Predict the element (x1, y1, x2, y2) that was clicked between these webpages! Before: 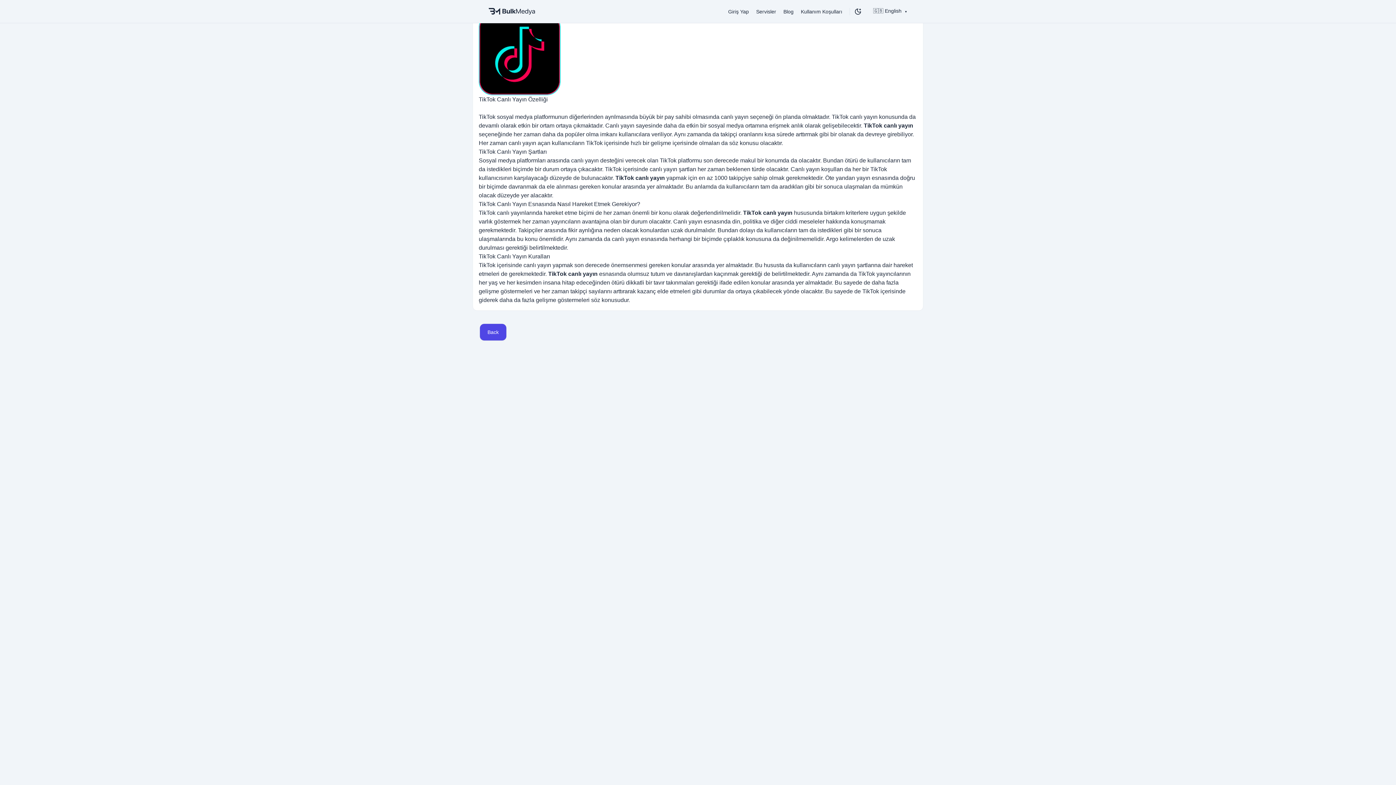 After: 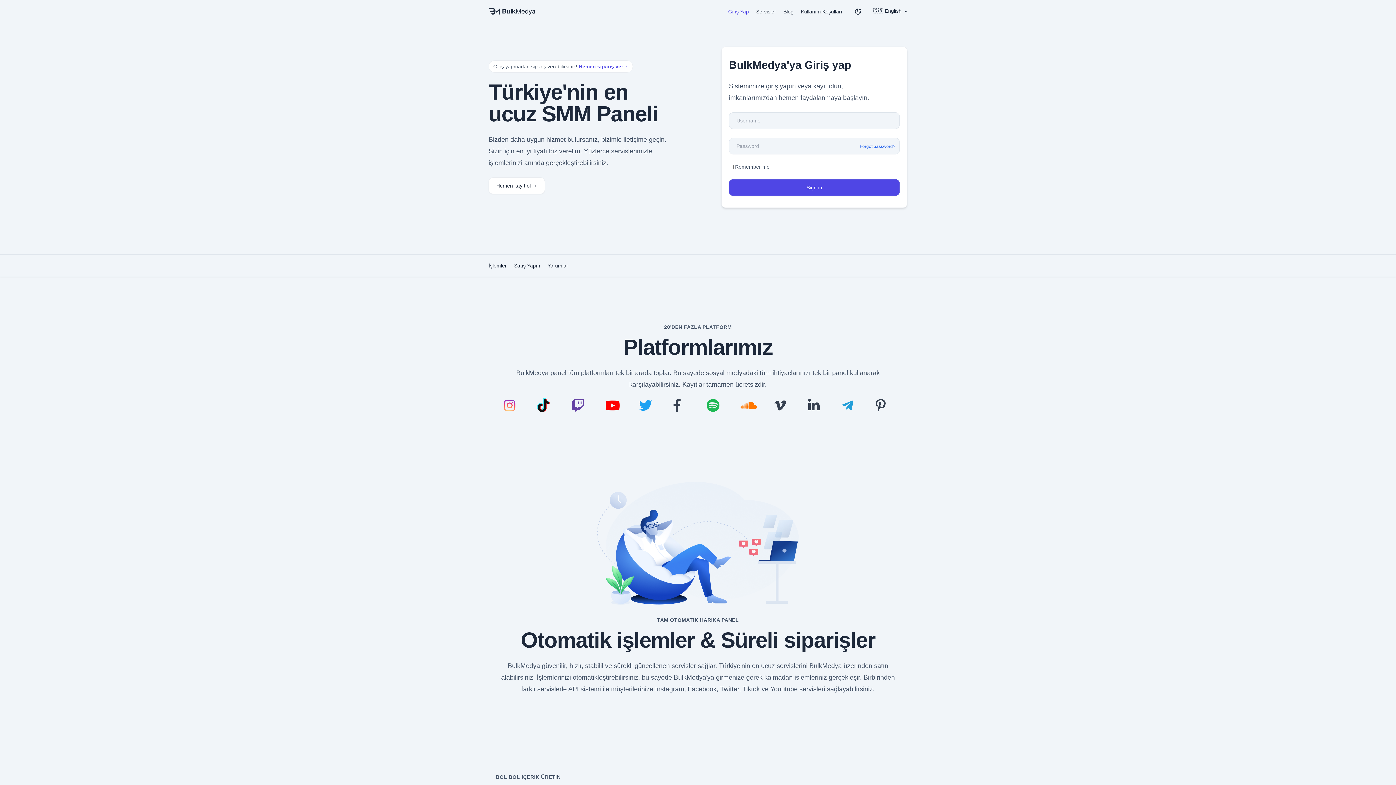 Action: label: Giriş Yap bbox: (728, 8, 749, 14)